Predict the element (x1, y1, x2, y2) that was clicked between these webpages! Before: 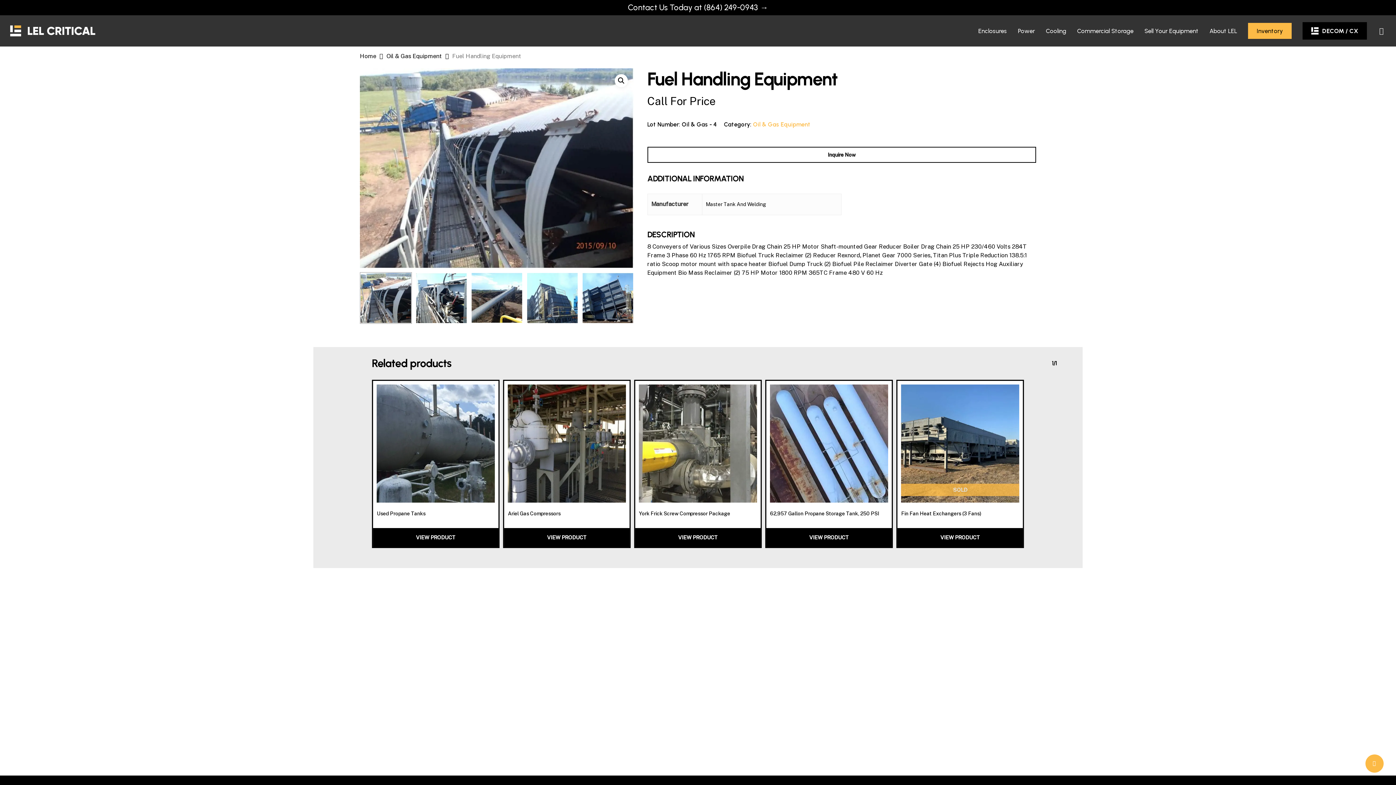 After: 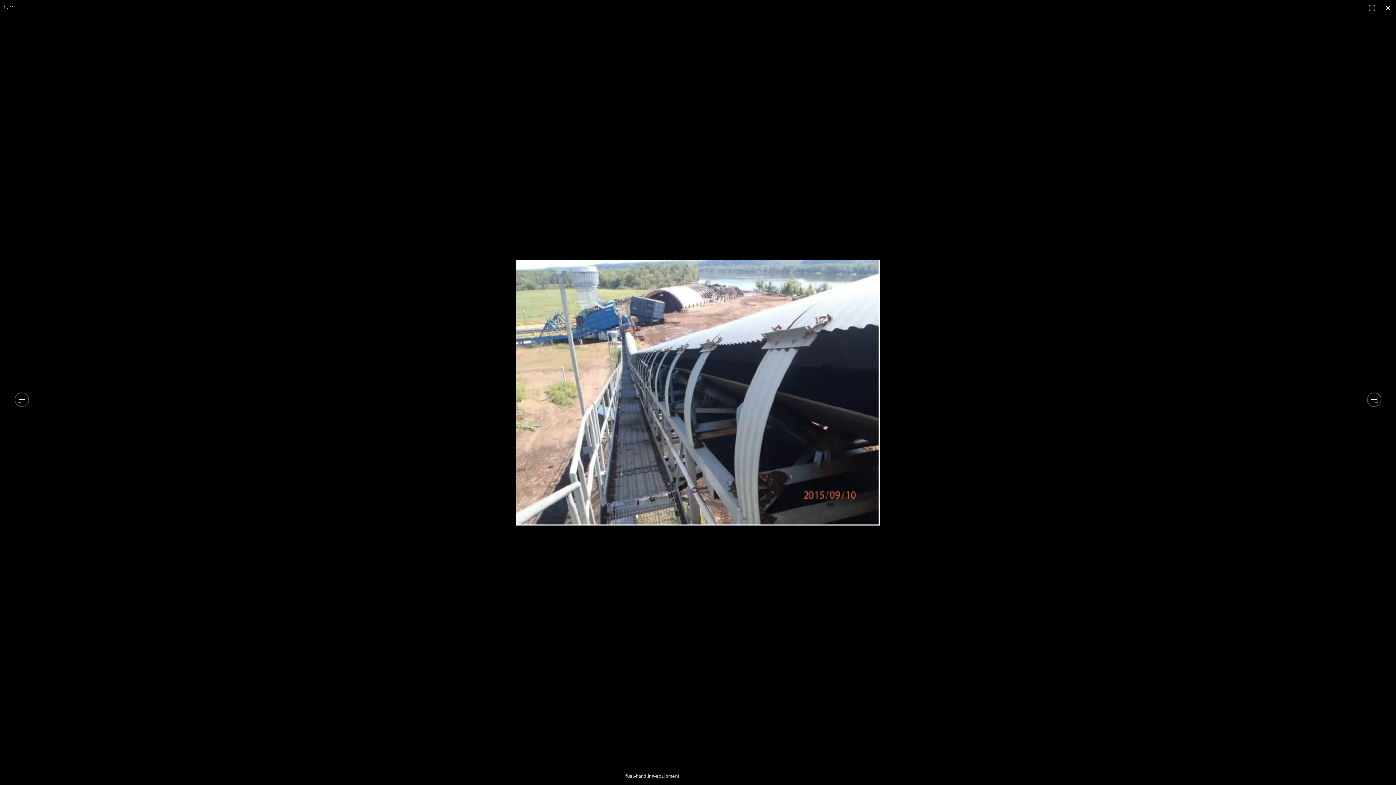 Action: bbox: (615, 74, 628, 87) label: View full-screen image gallery